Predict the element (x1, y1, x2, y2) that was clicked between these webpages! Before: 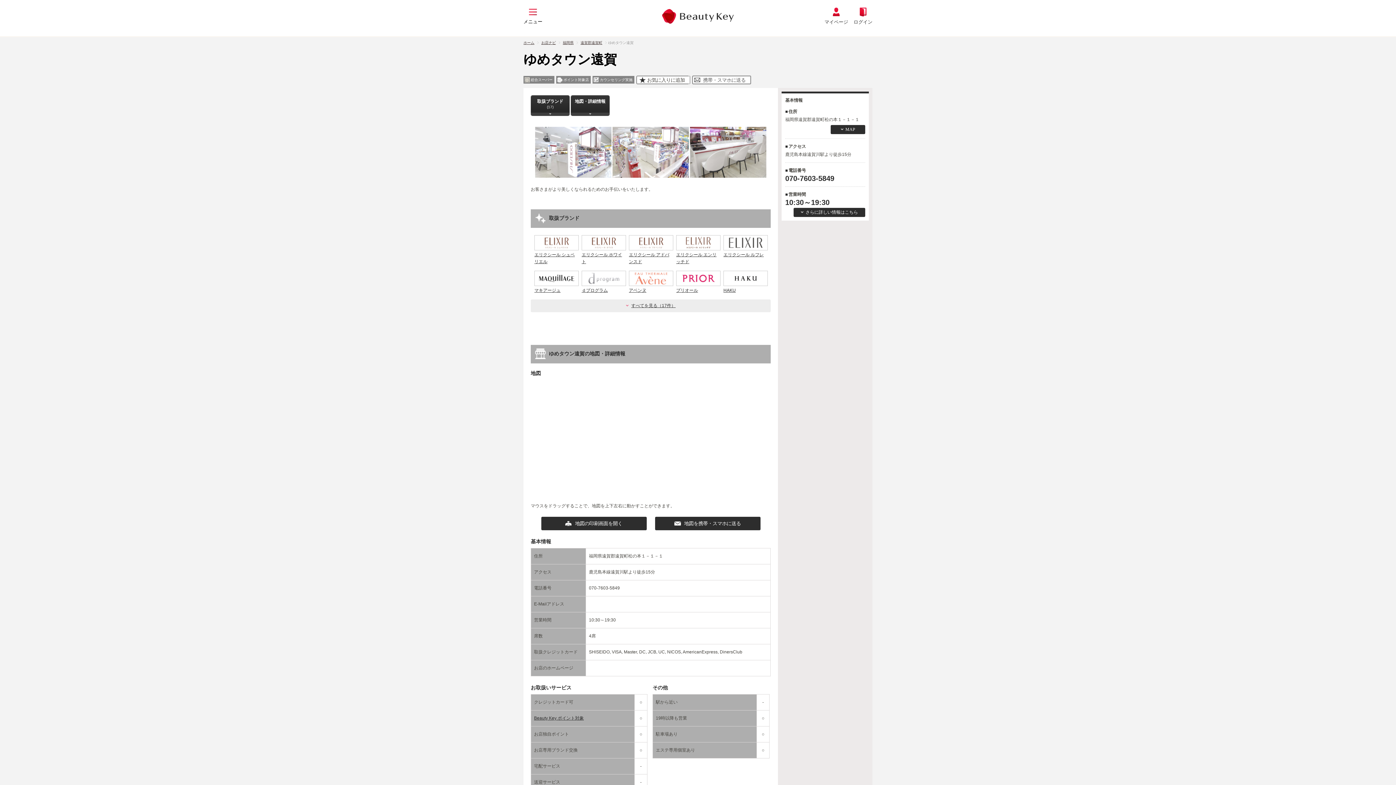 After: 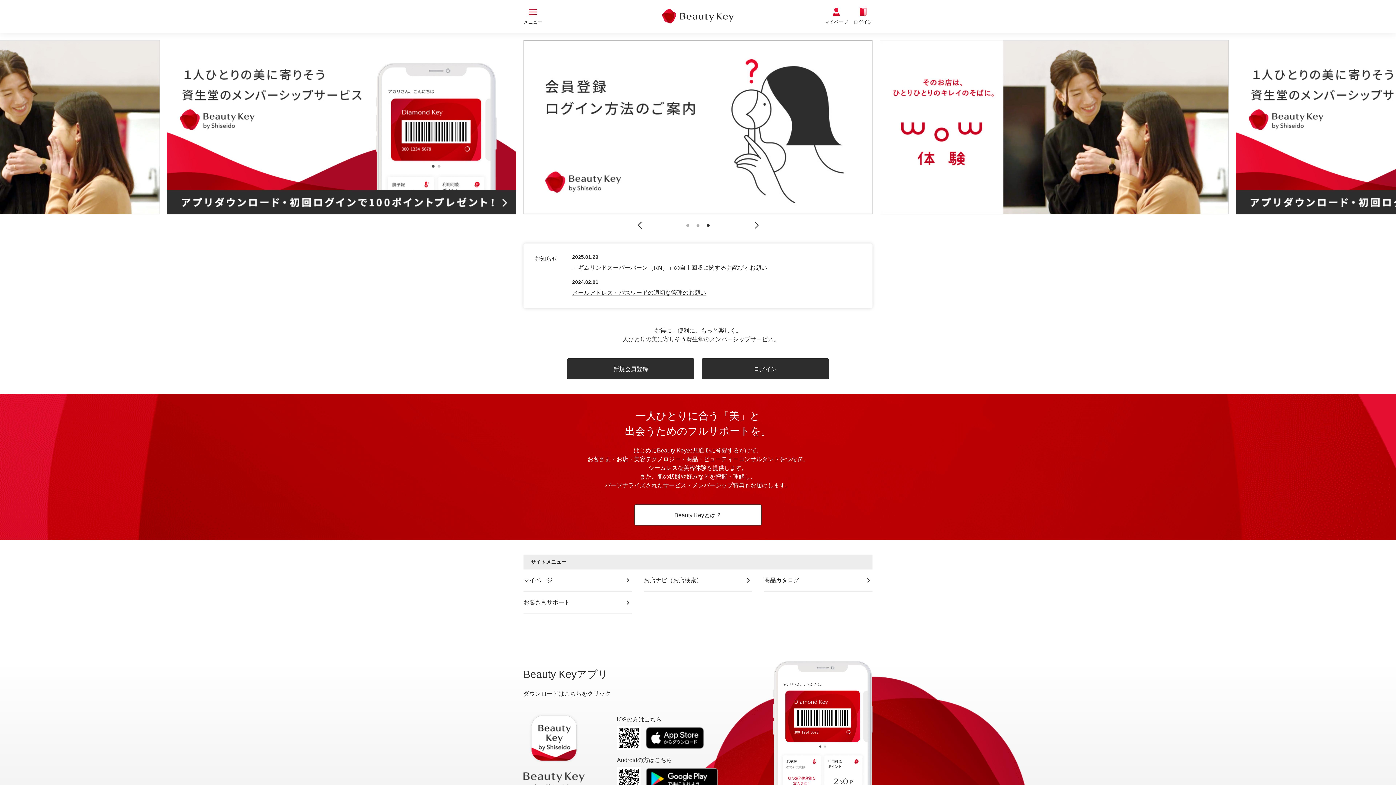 Action: bbox: (662, 17, 734, 23)